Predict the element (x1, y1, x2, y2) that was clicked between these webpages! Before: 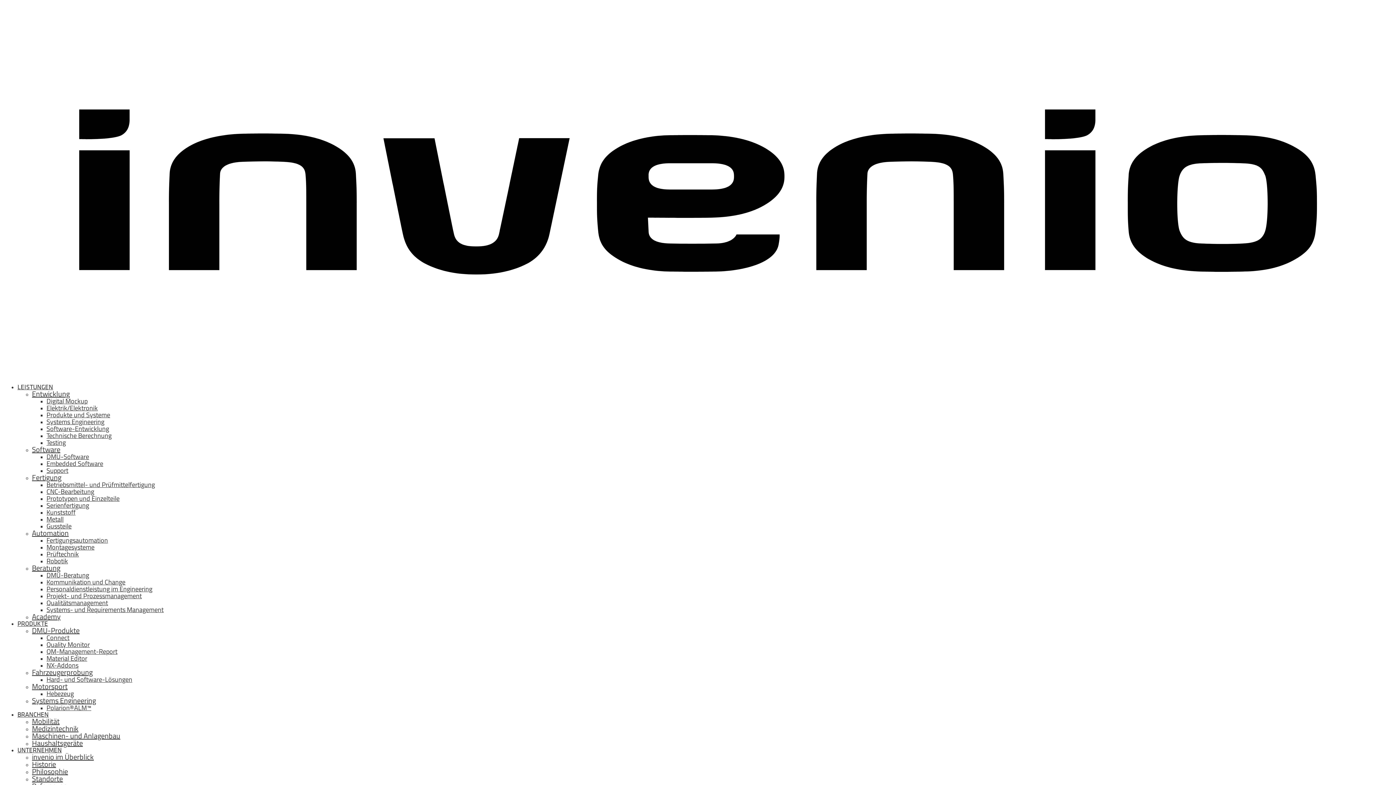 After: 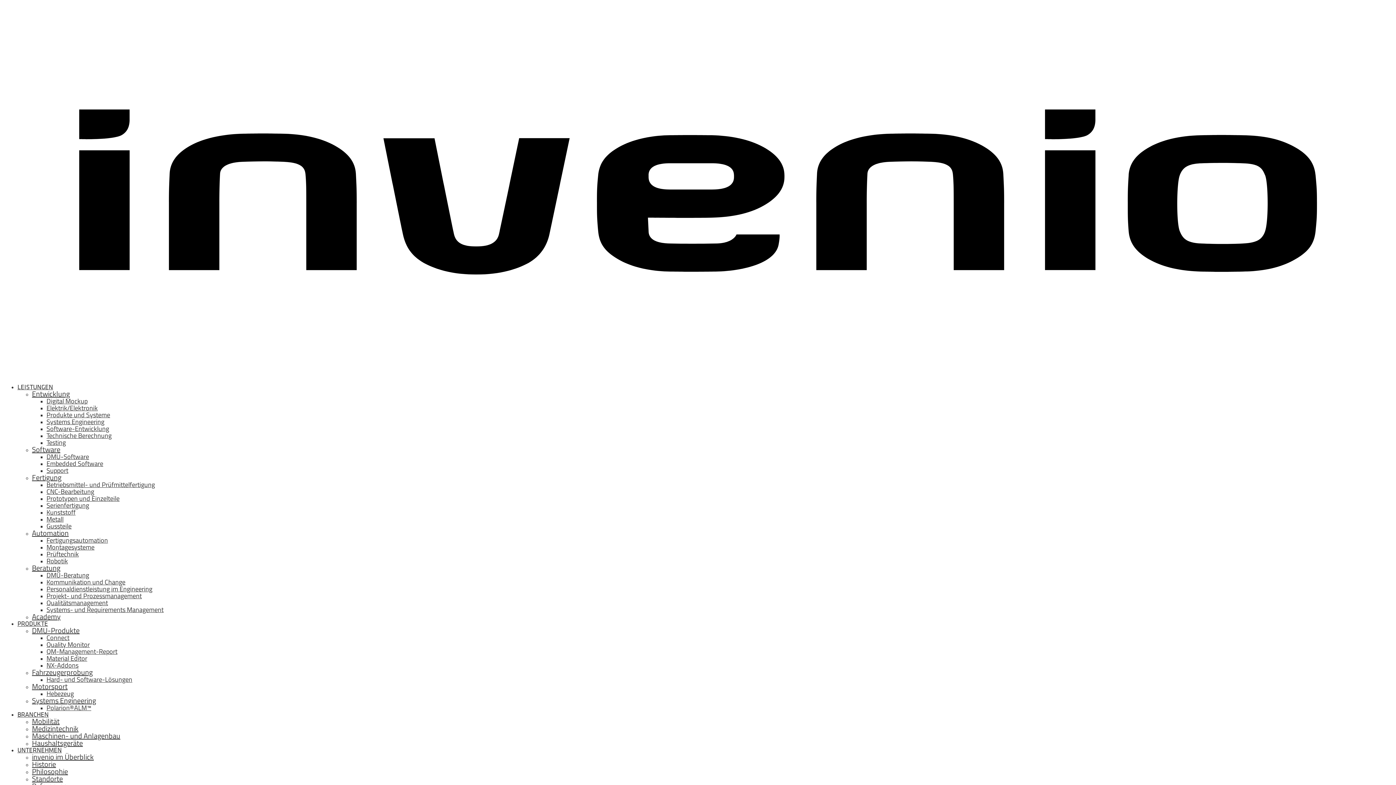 Action: bbox: (32, 716, 59, 727) label: Mobilität